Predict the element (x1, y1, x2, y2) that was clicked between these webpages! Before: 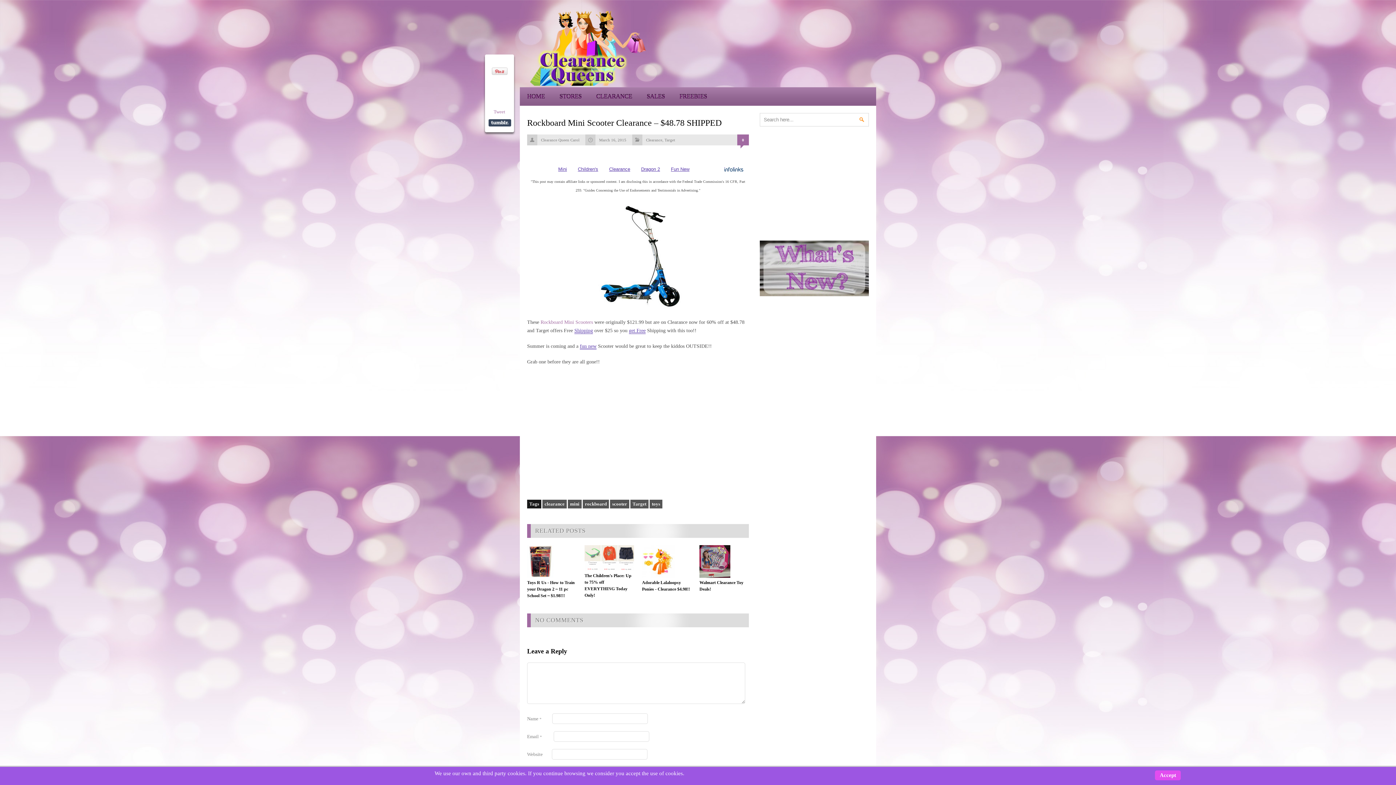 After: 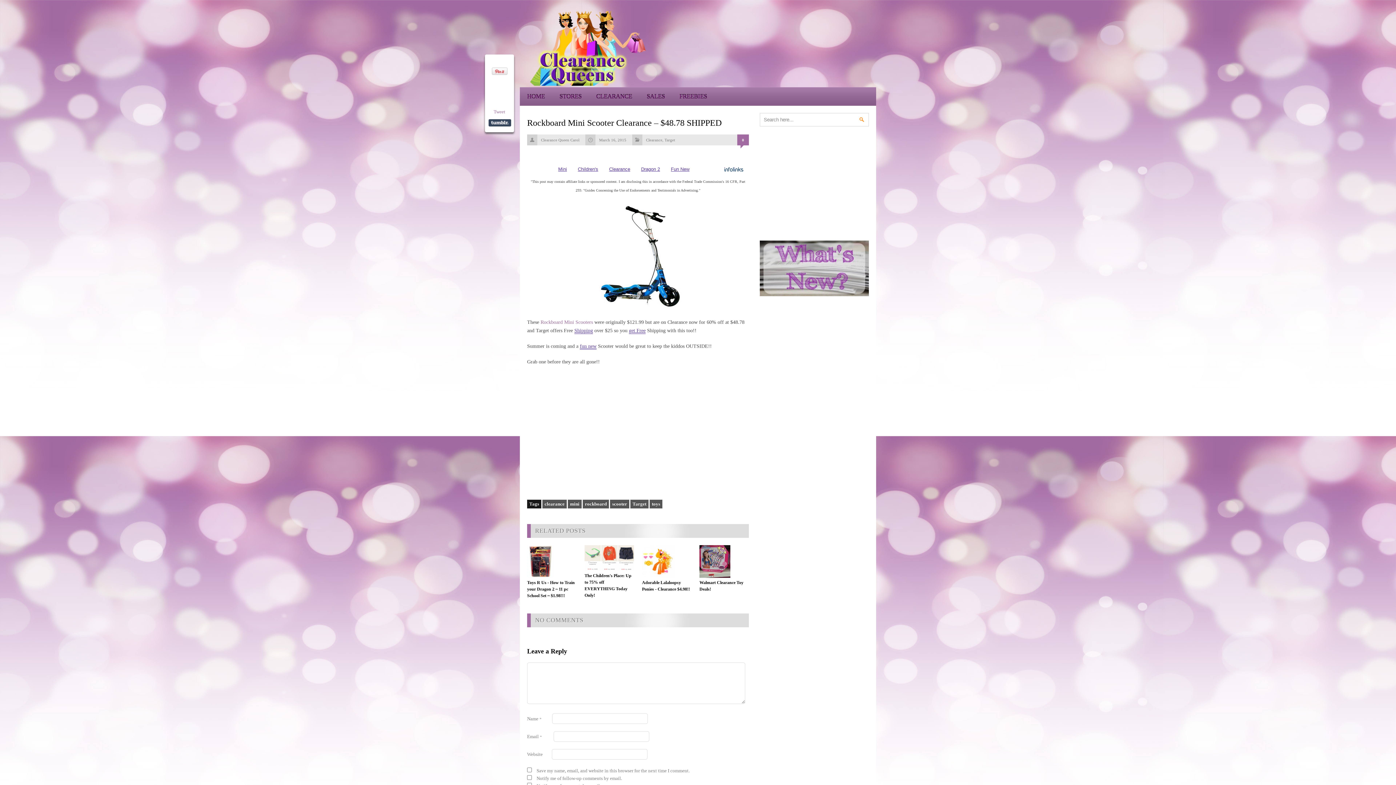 Action: bbox: (1155, 770, 1181, 780) label: Accept